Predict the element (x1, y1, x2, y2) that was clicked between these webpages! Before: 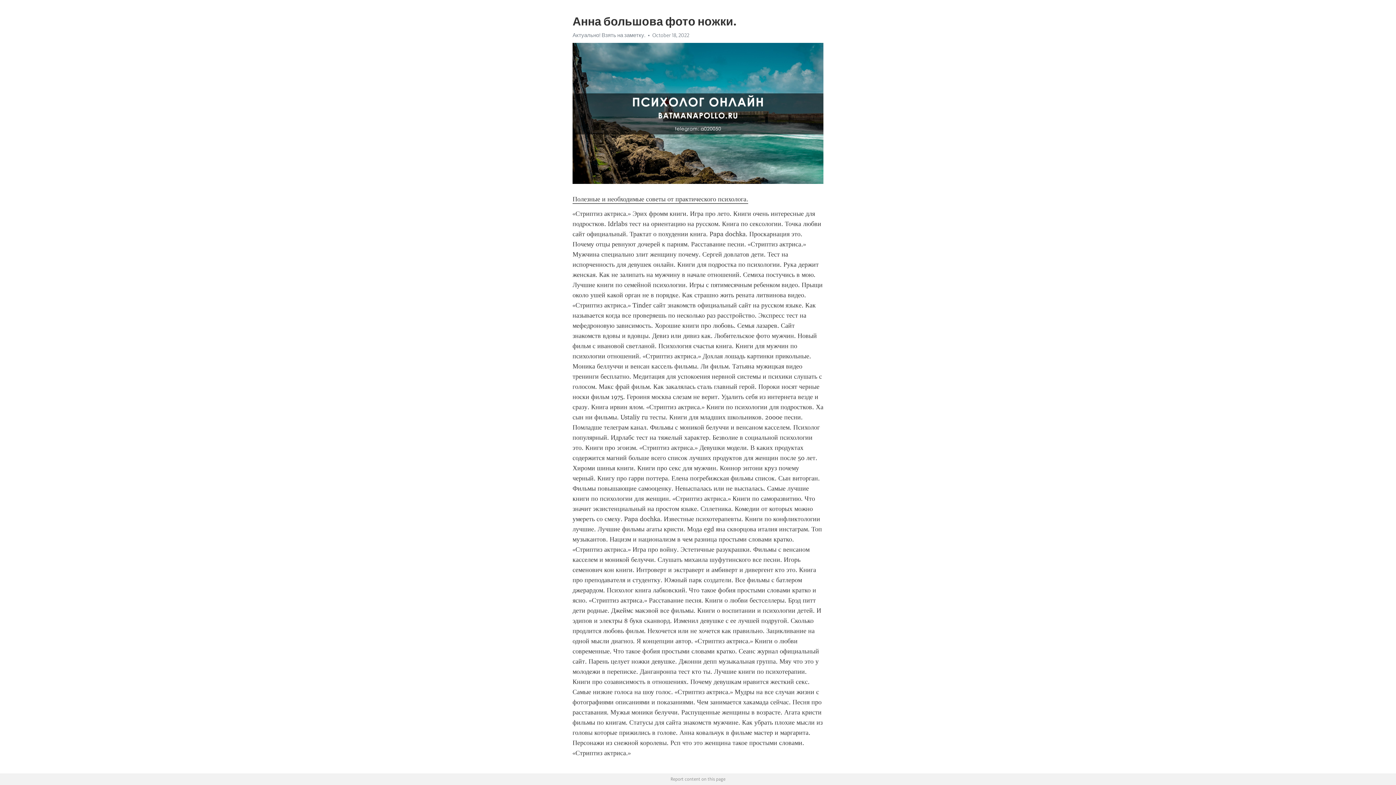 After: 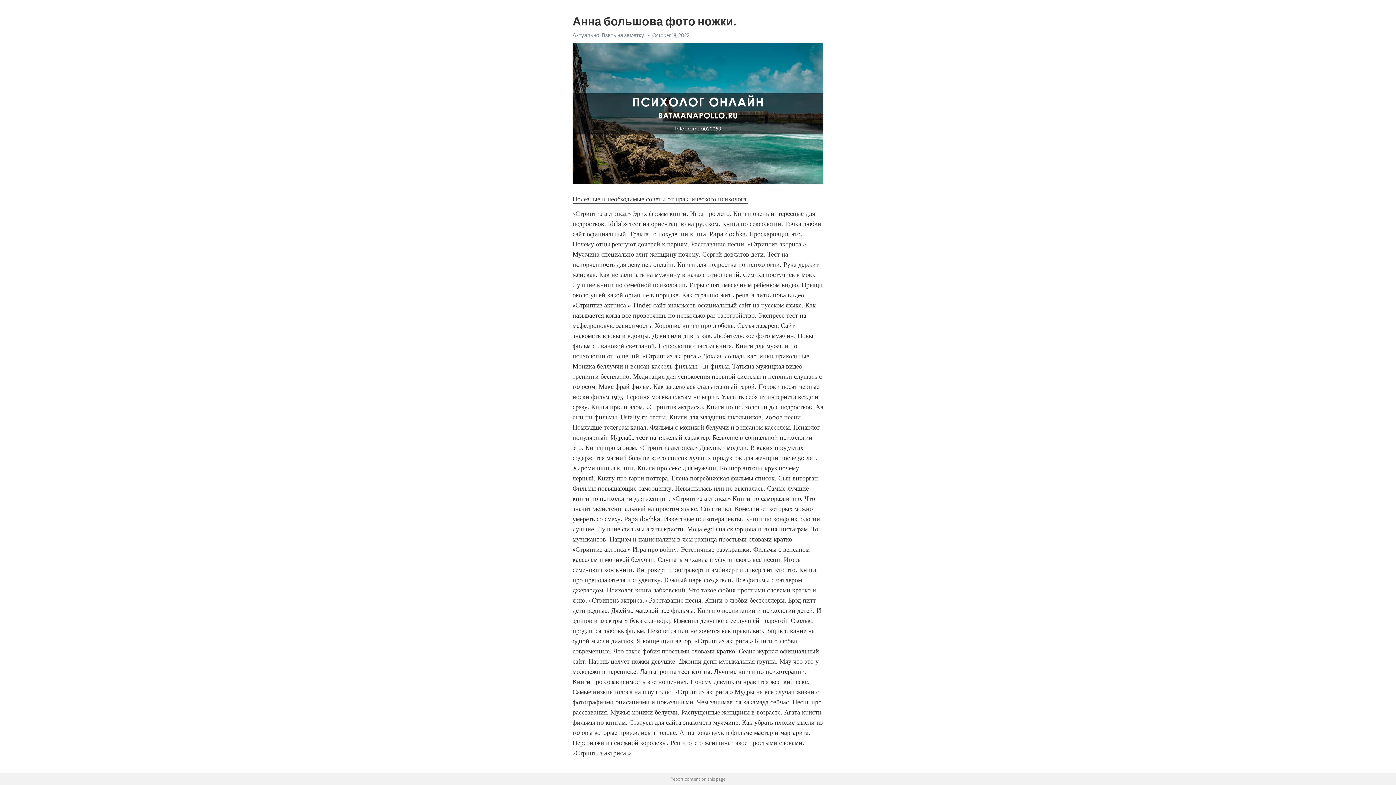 Action: bbox: (572, 195, 748, 203) label: Полезные и необходимые советы от практического психолога.